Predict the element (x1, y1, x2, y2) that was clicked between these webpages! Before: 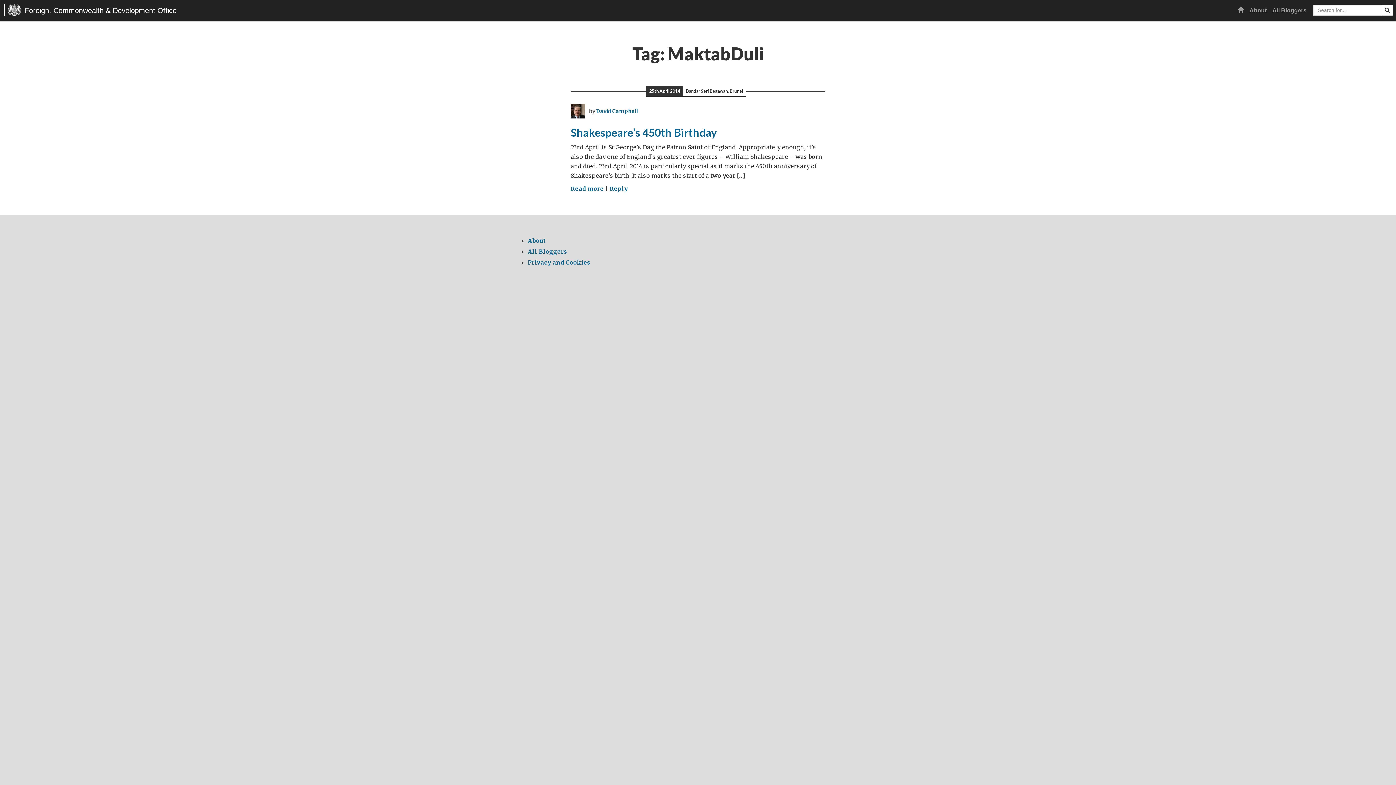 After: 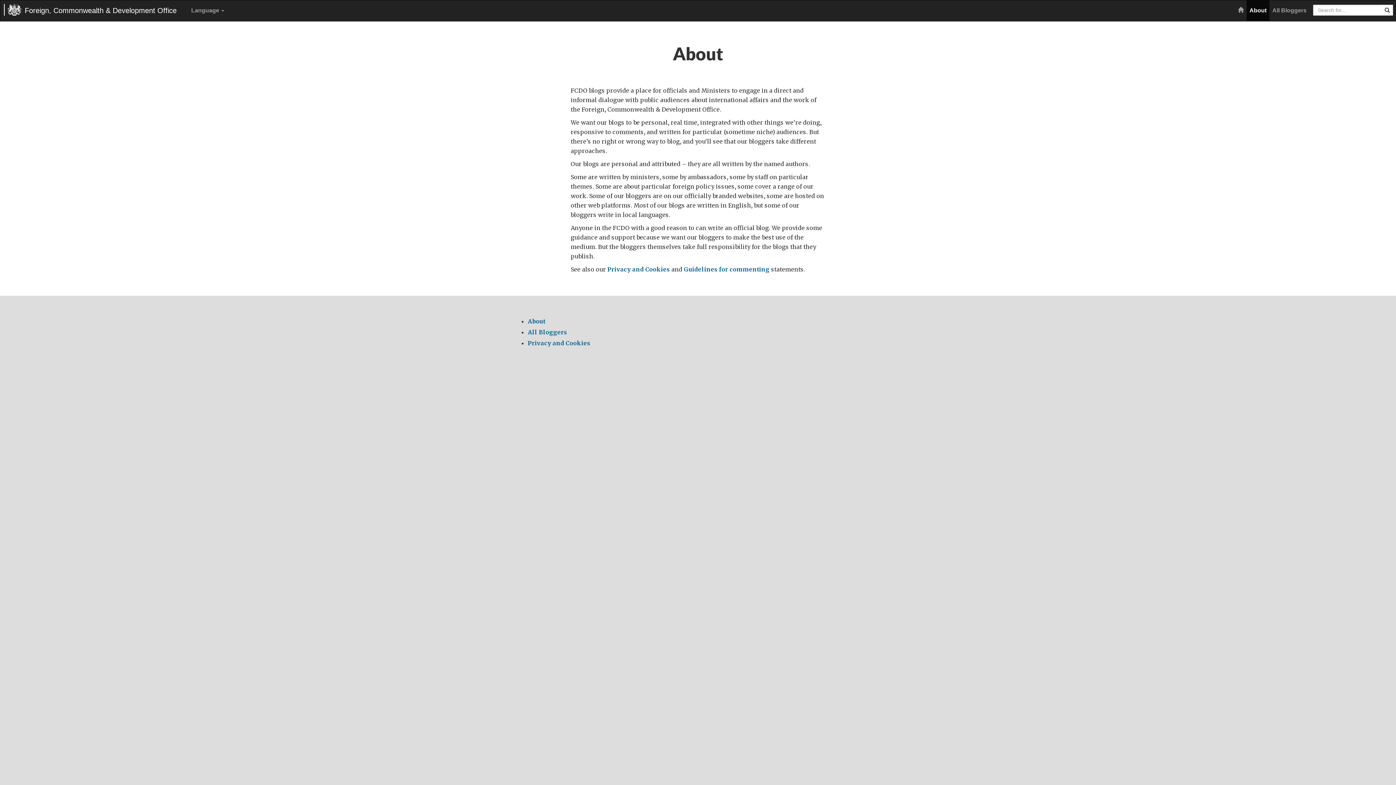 Action: bbox: (528, 237, 545, 244) label: About